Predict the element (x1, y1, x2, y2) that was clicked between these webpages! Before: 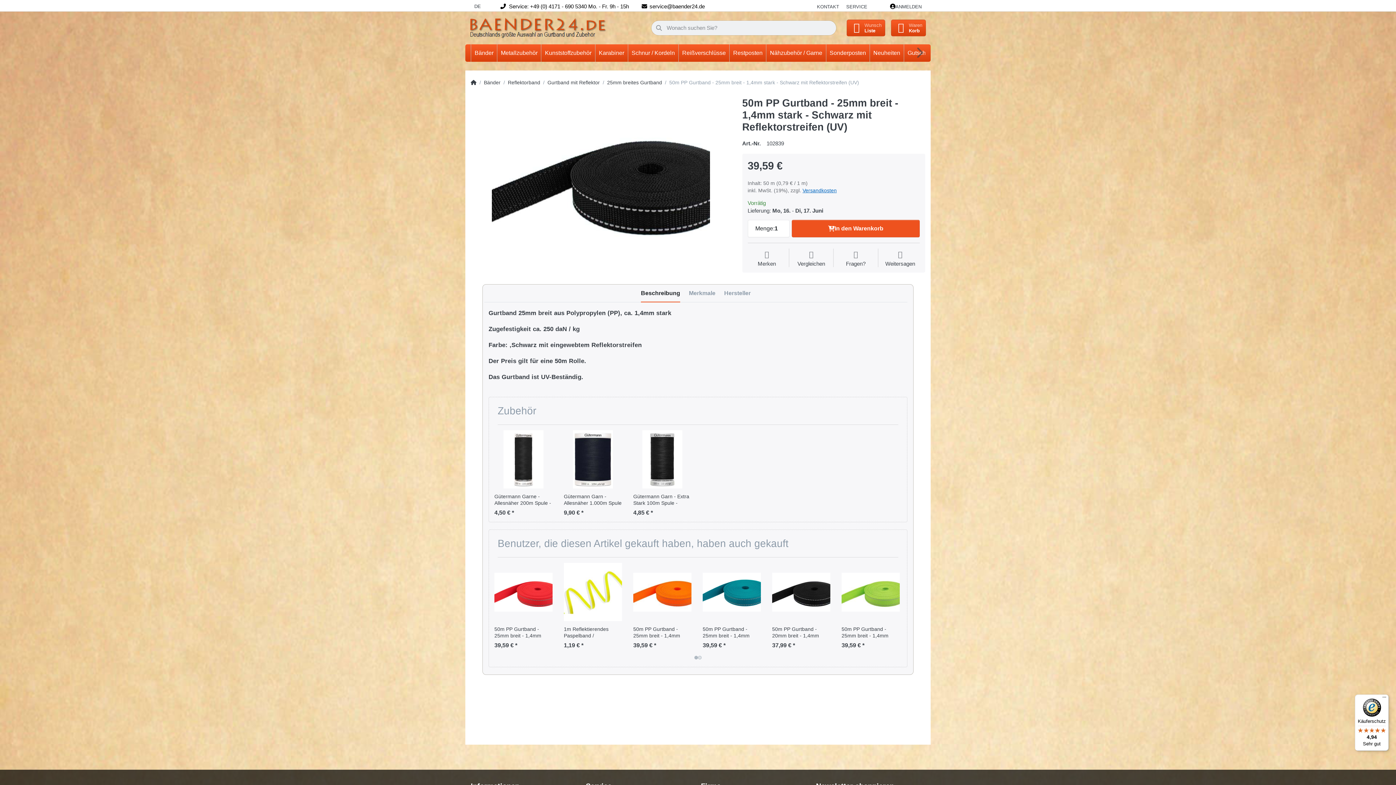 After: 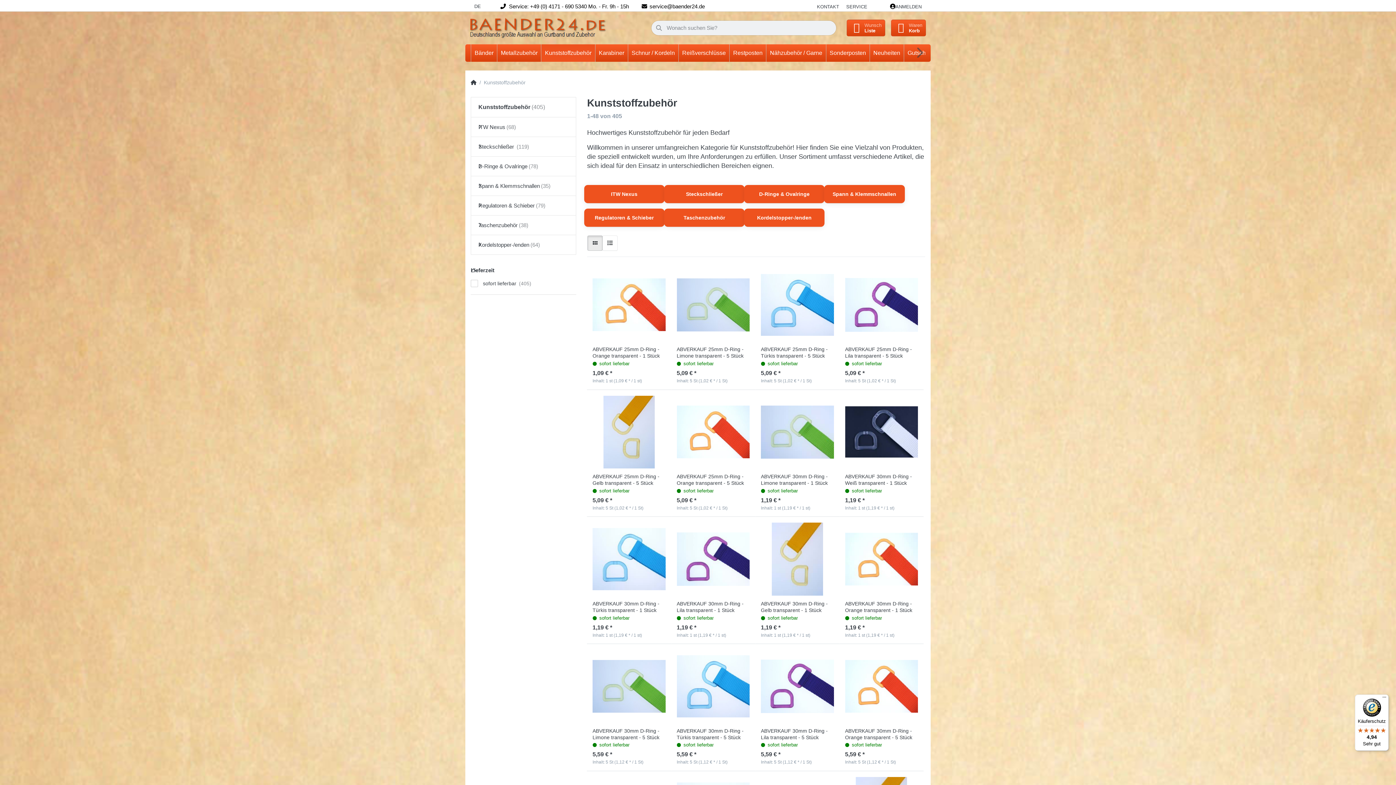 Action: bbox: (541, 44, 595, 62) label: Kunststoffzubehör